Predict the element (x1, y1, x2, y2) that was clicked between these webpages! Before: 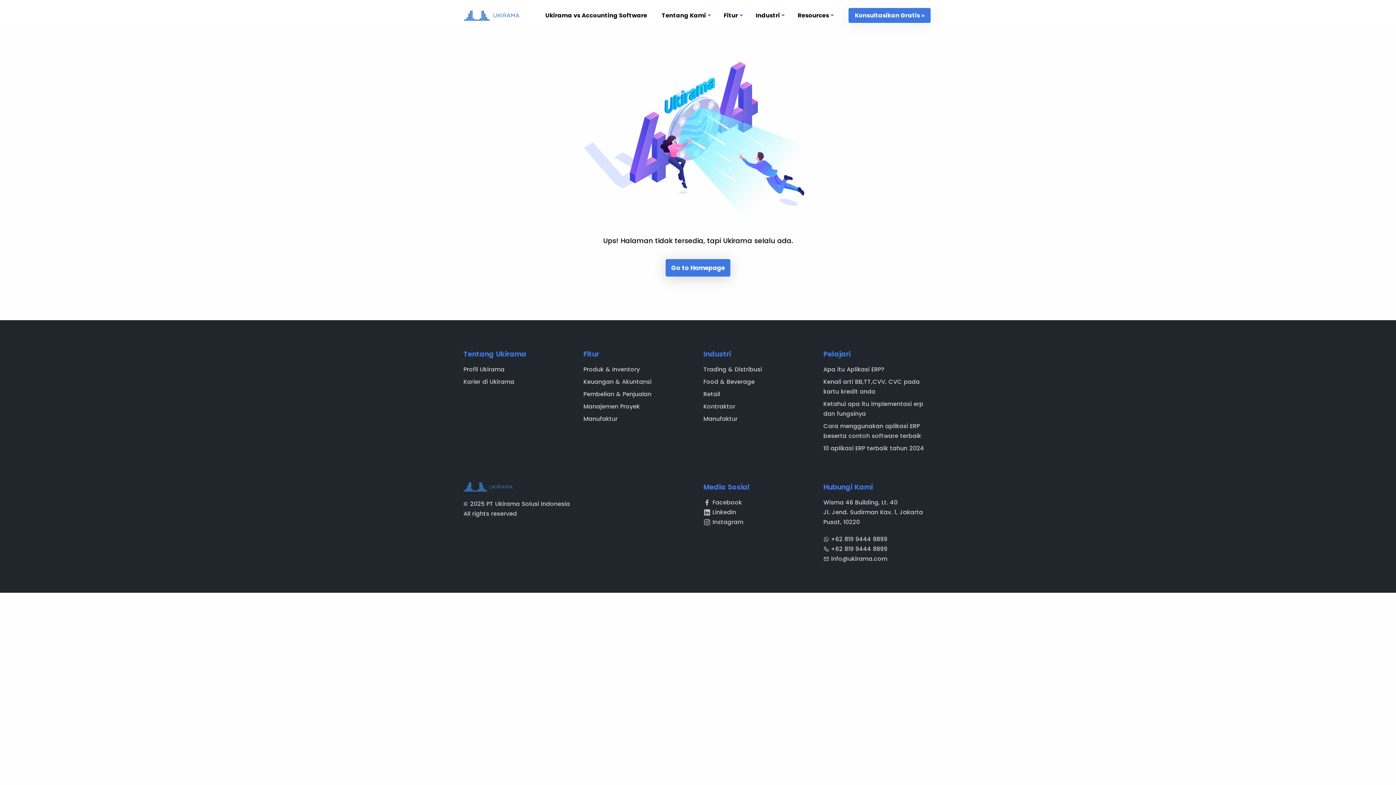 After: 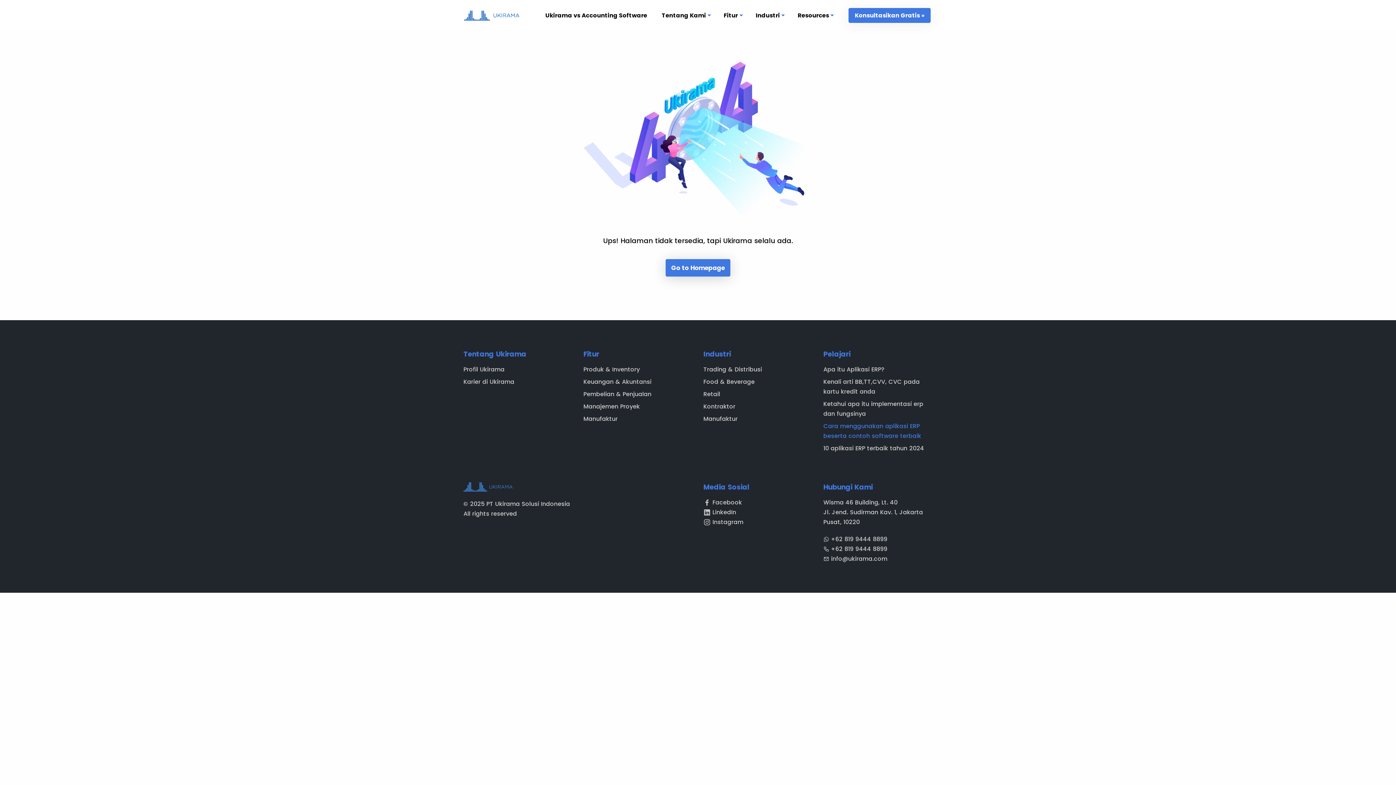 Action: bbox: (823, 421, 932, 440) label: Cara menggunakan aplikasi ERP beserta contoh software terbaik